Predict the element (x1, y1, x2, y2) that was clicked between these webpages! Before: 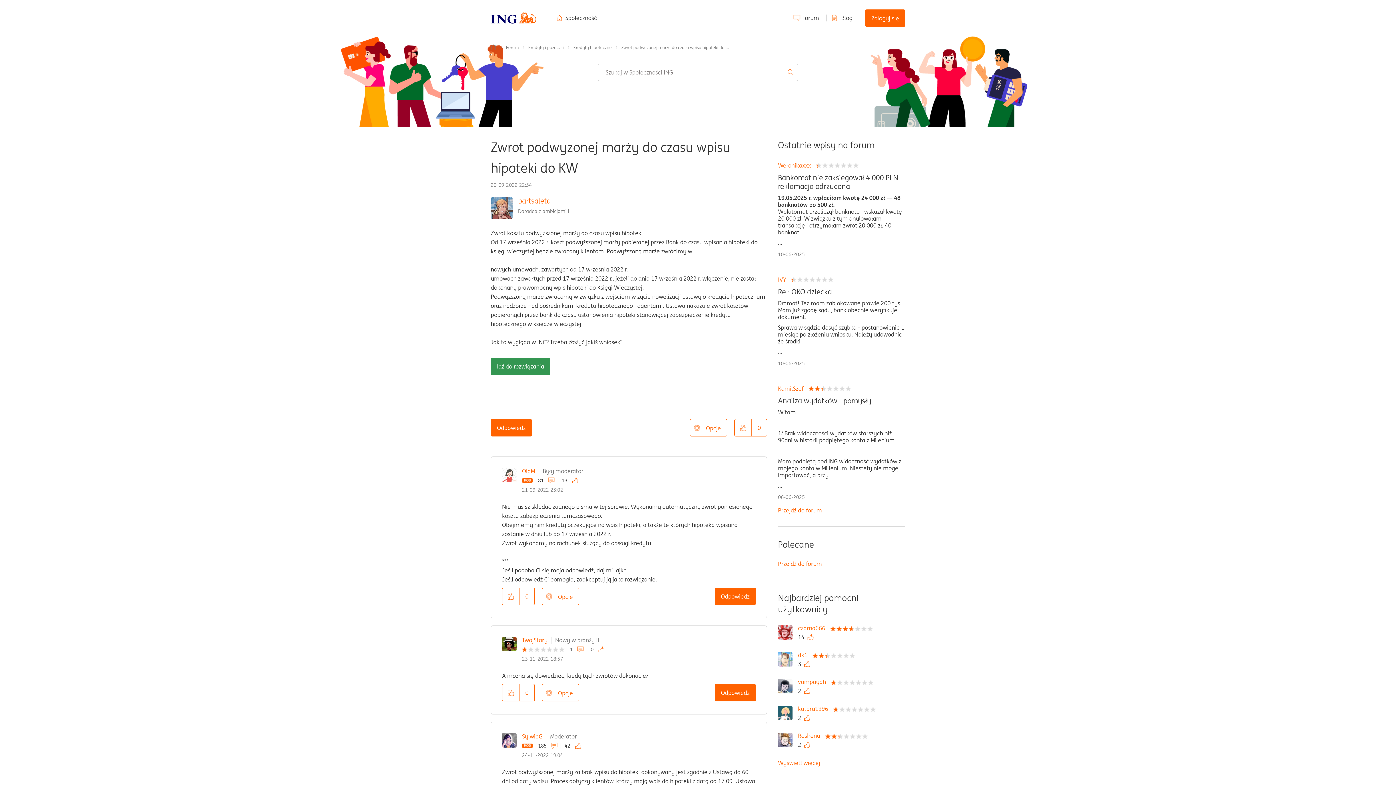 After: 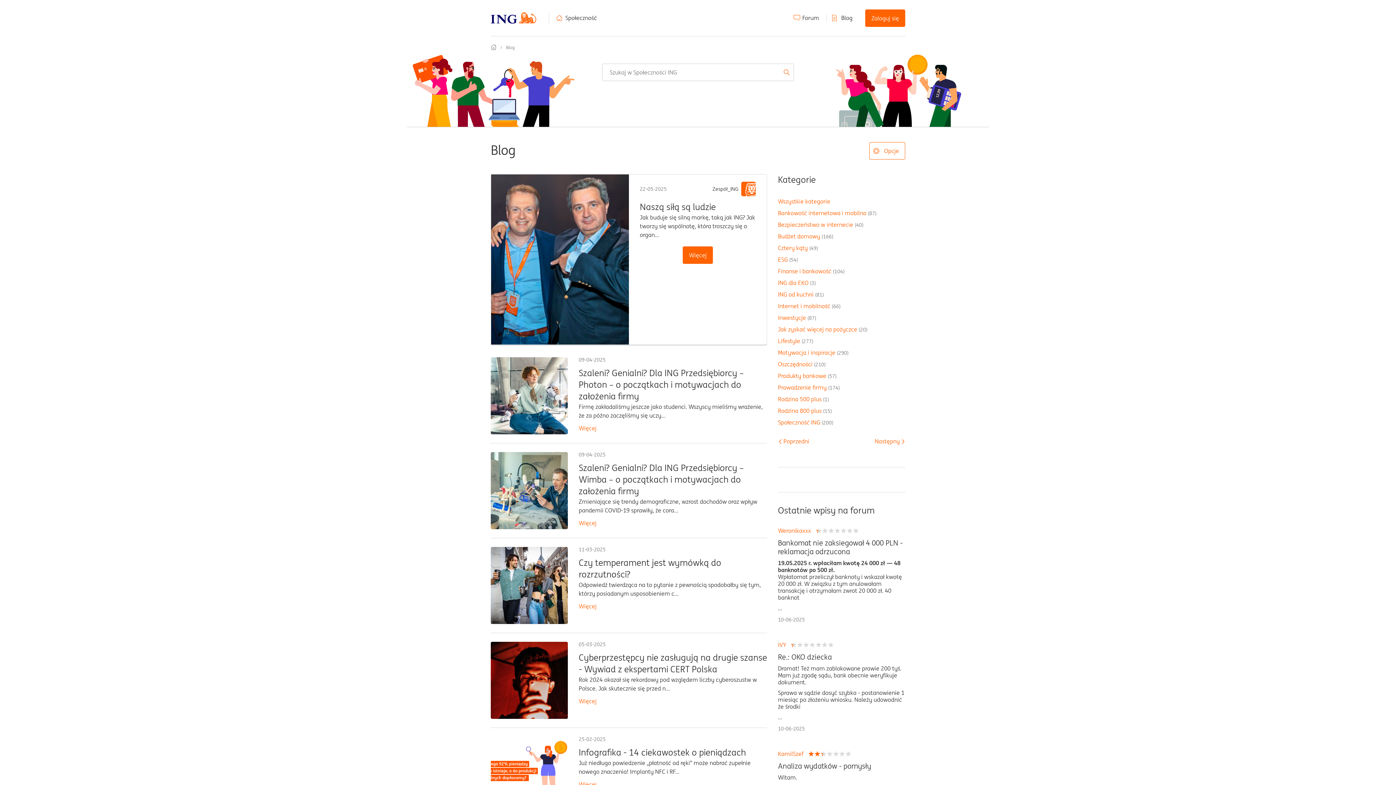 Action: bbox: (832, 12, 854, 23) label: Blog